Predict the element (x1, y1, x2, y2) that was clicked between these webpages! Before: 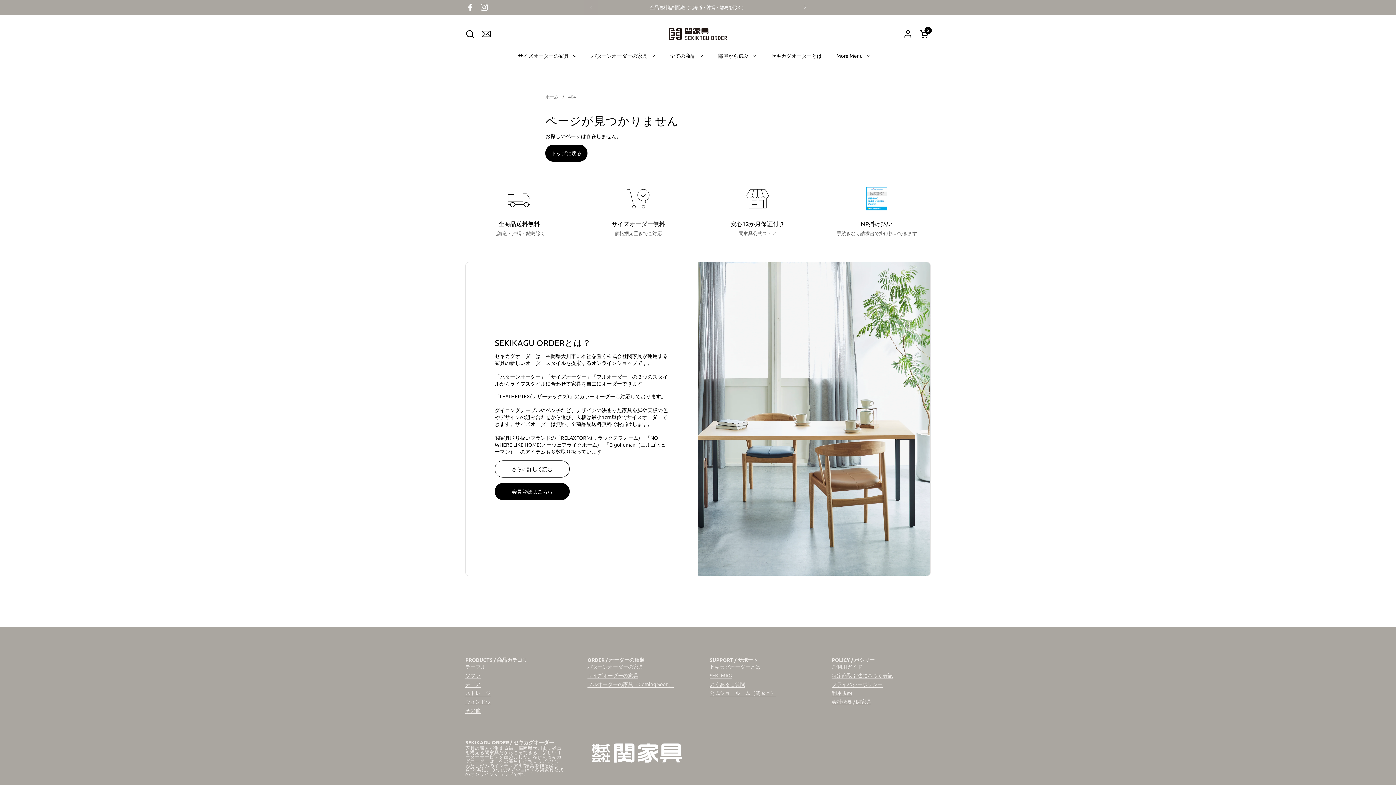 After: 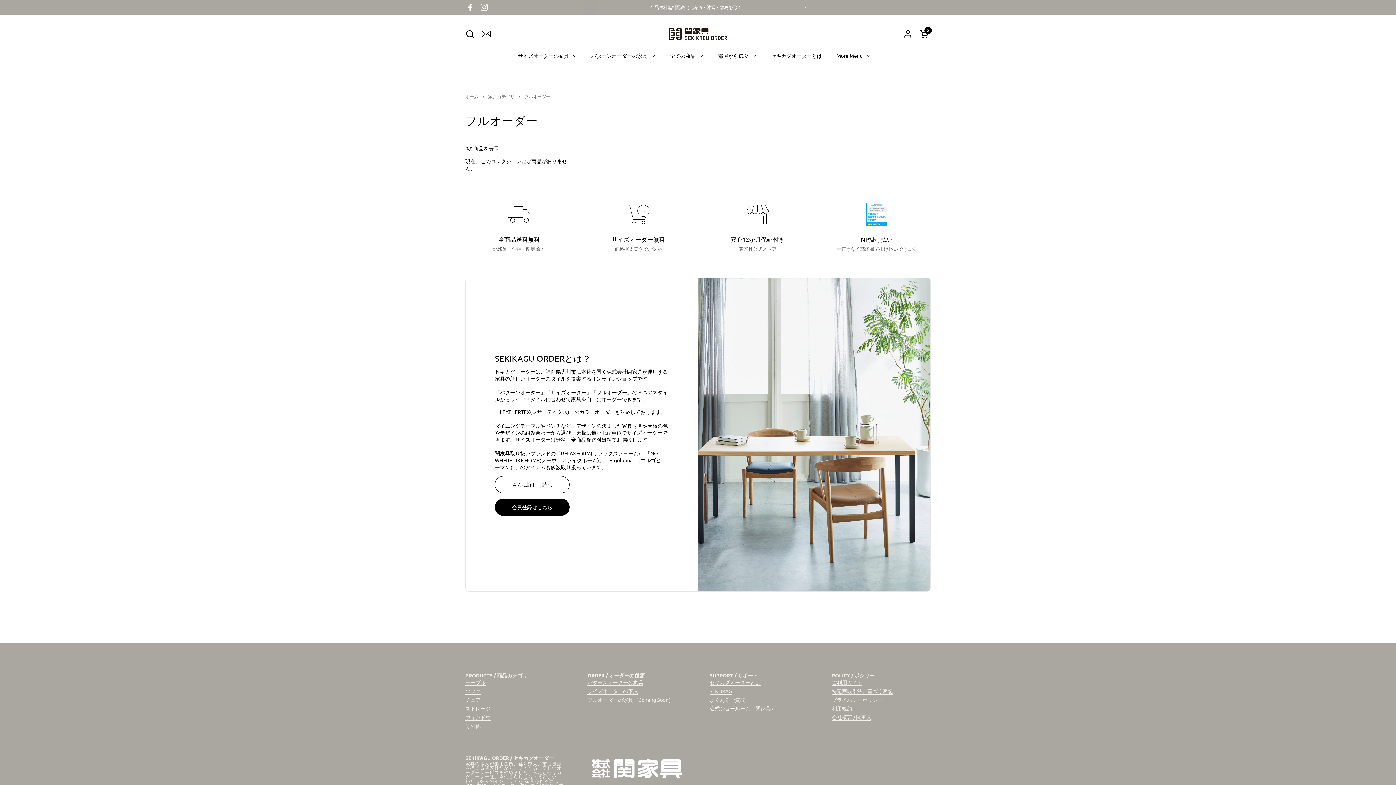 Action: label: フルオーダーの家具（Coming Soon） bbox: (587, 681, 673, 688)